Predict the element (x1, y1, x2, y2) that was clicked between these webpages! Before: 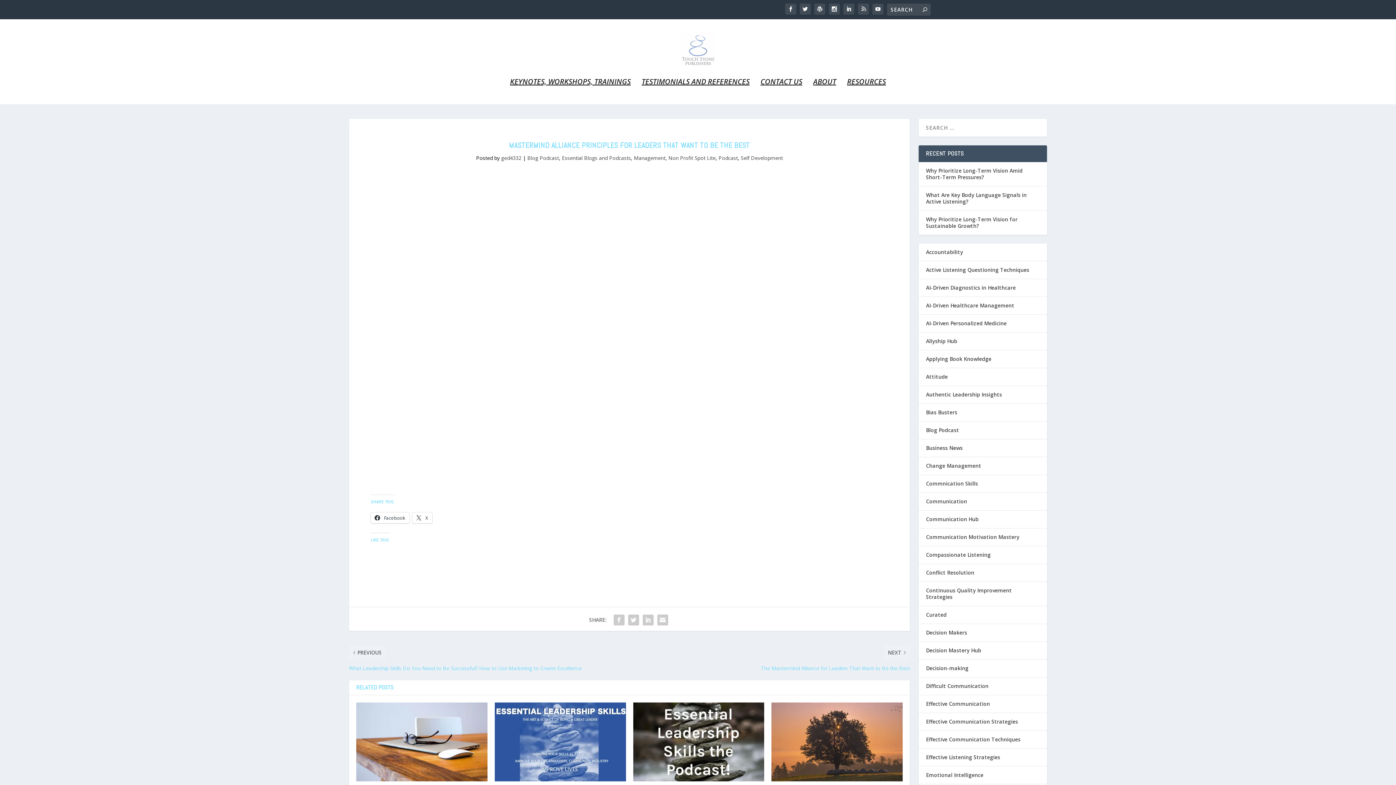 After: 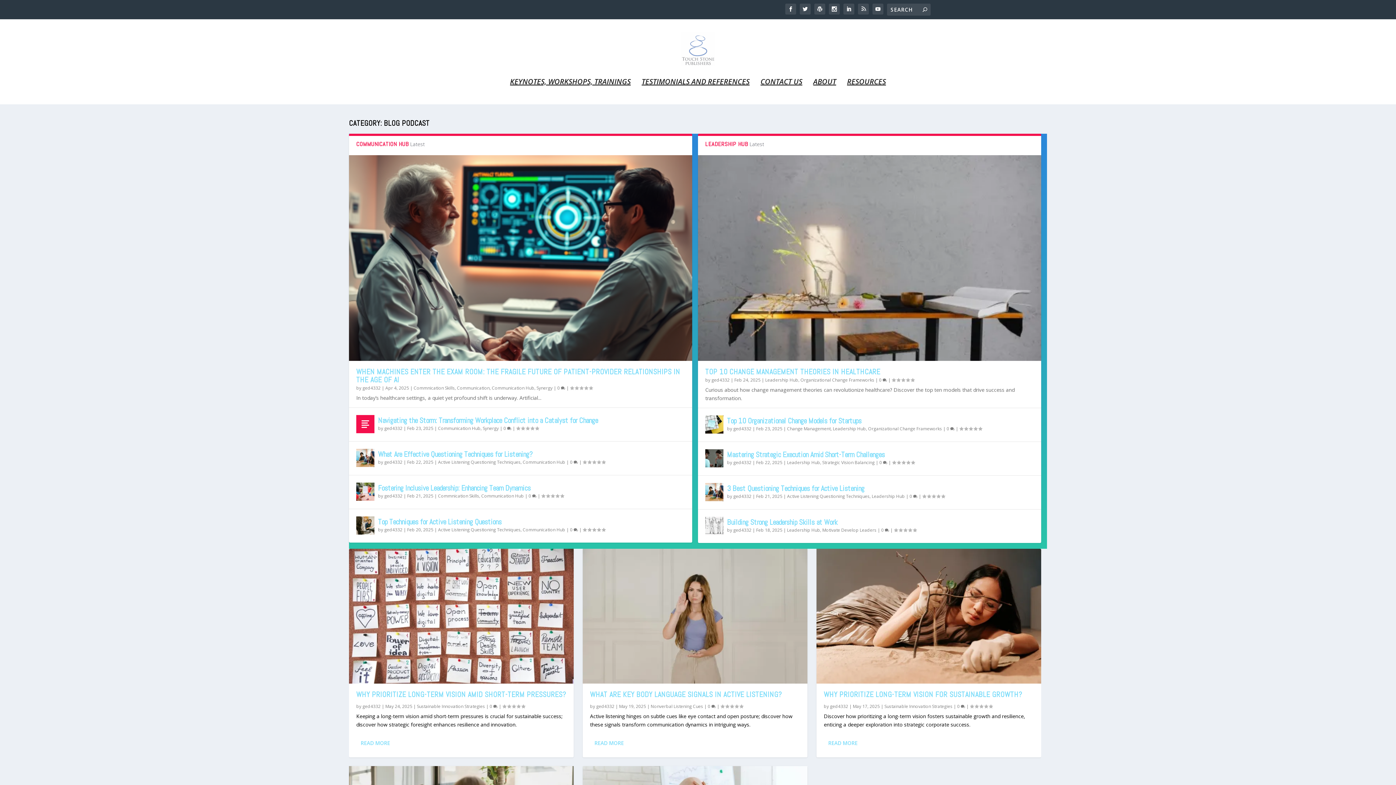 Action: bbox: (527, 154, 559, 161) label: Blog Podcast